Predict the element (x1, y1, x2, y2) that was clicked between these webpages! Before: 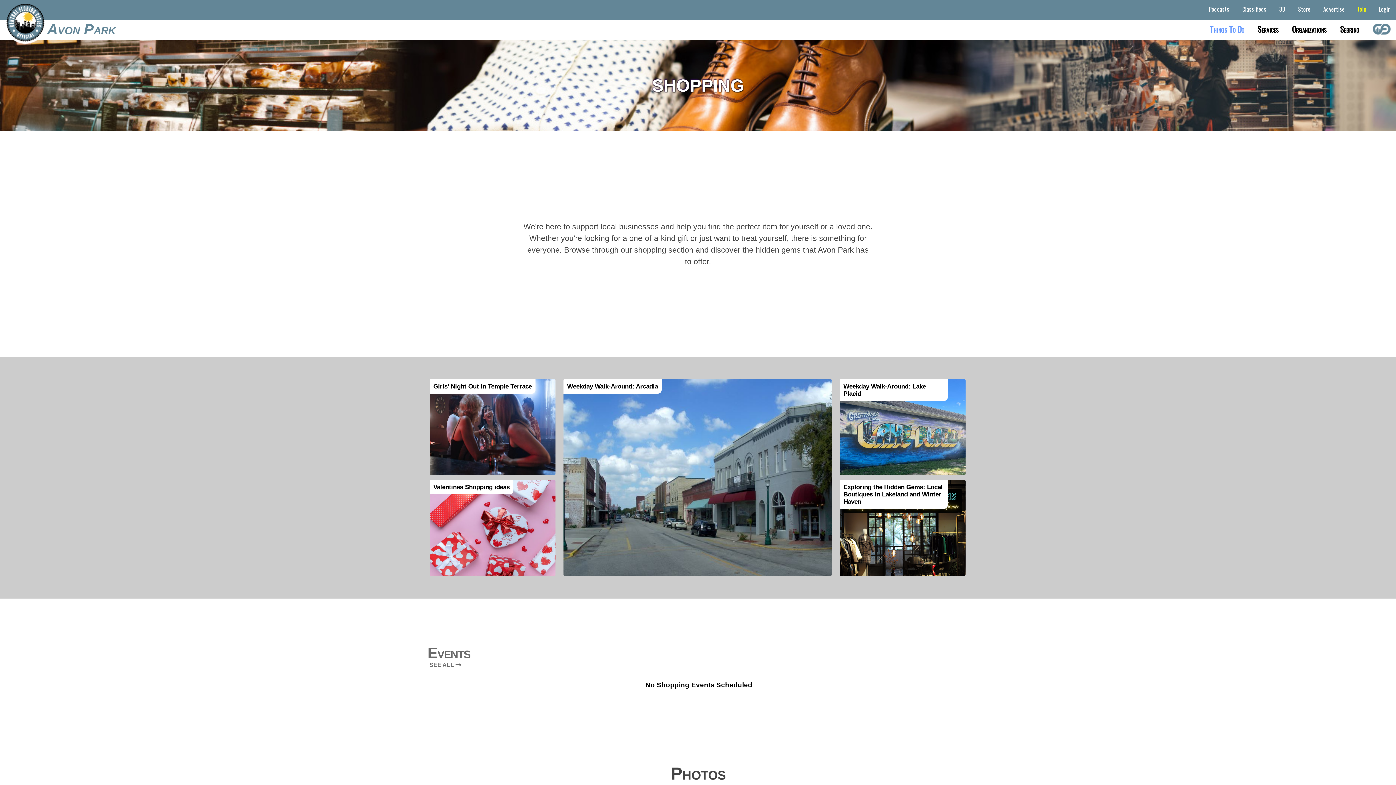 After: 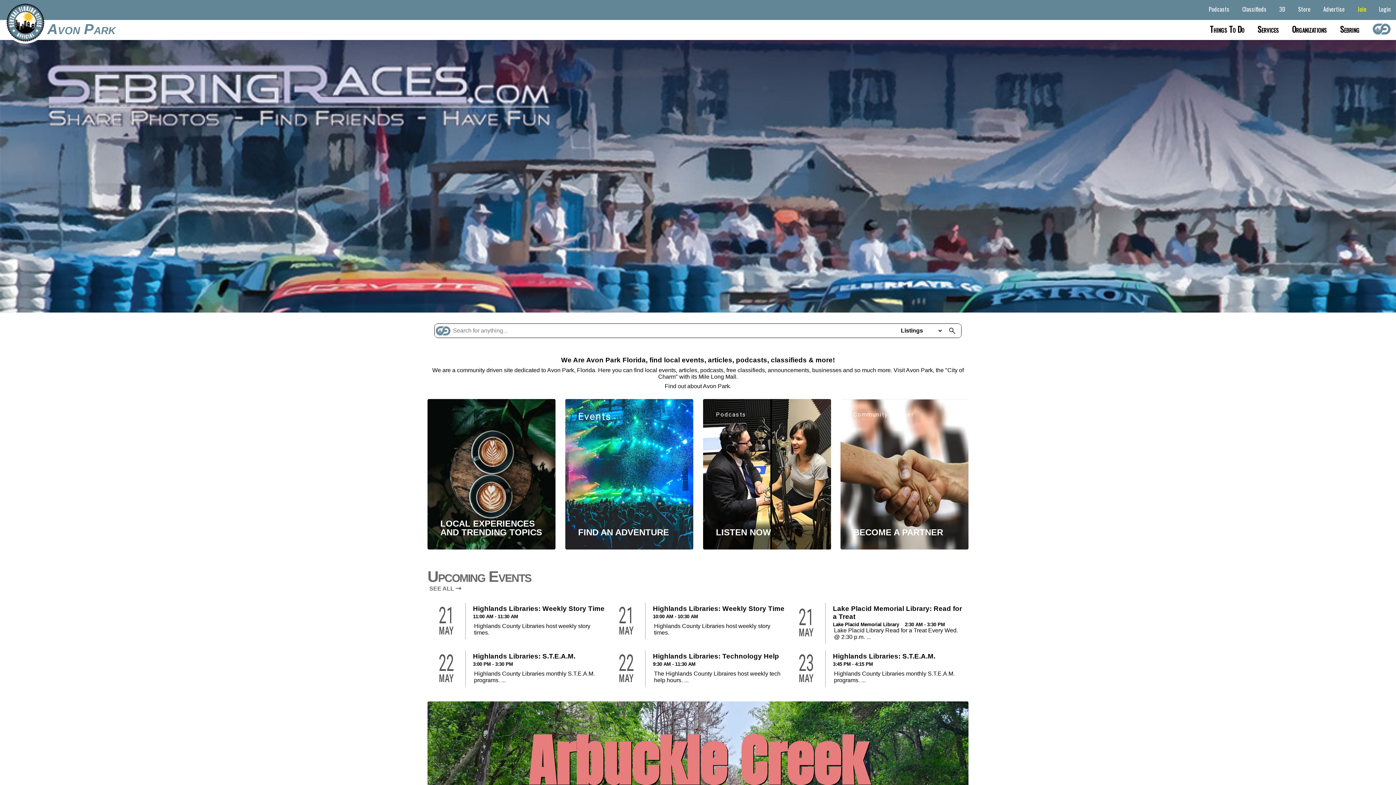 Action: label: Avon Park bbox: (47, 21, 115, 37)